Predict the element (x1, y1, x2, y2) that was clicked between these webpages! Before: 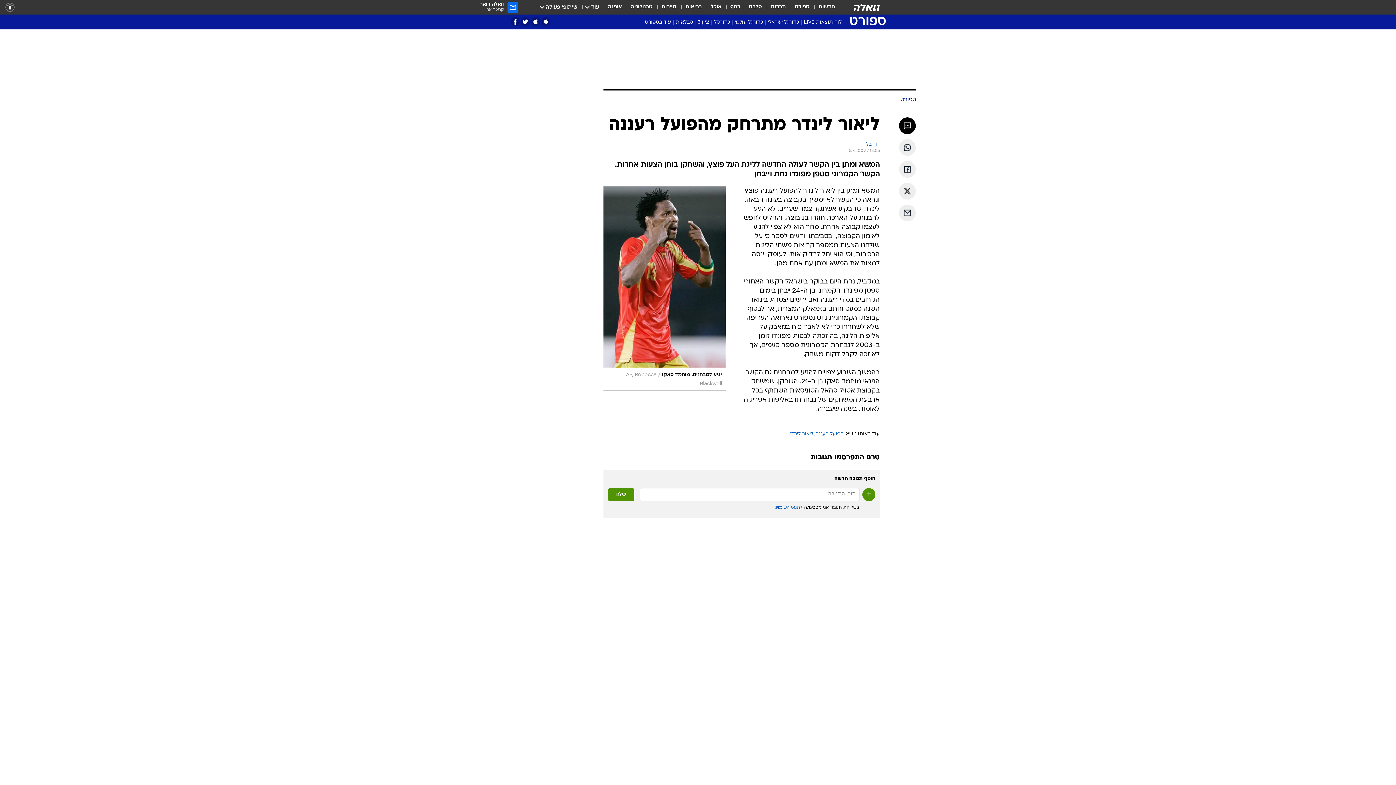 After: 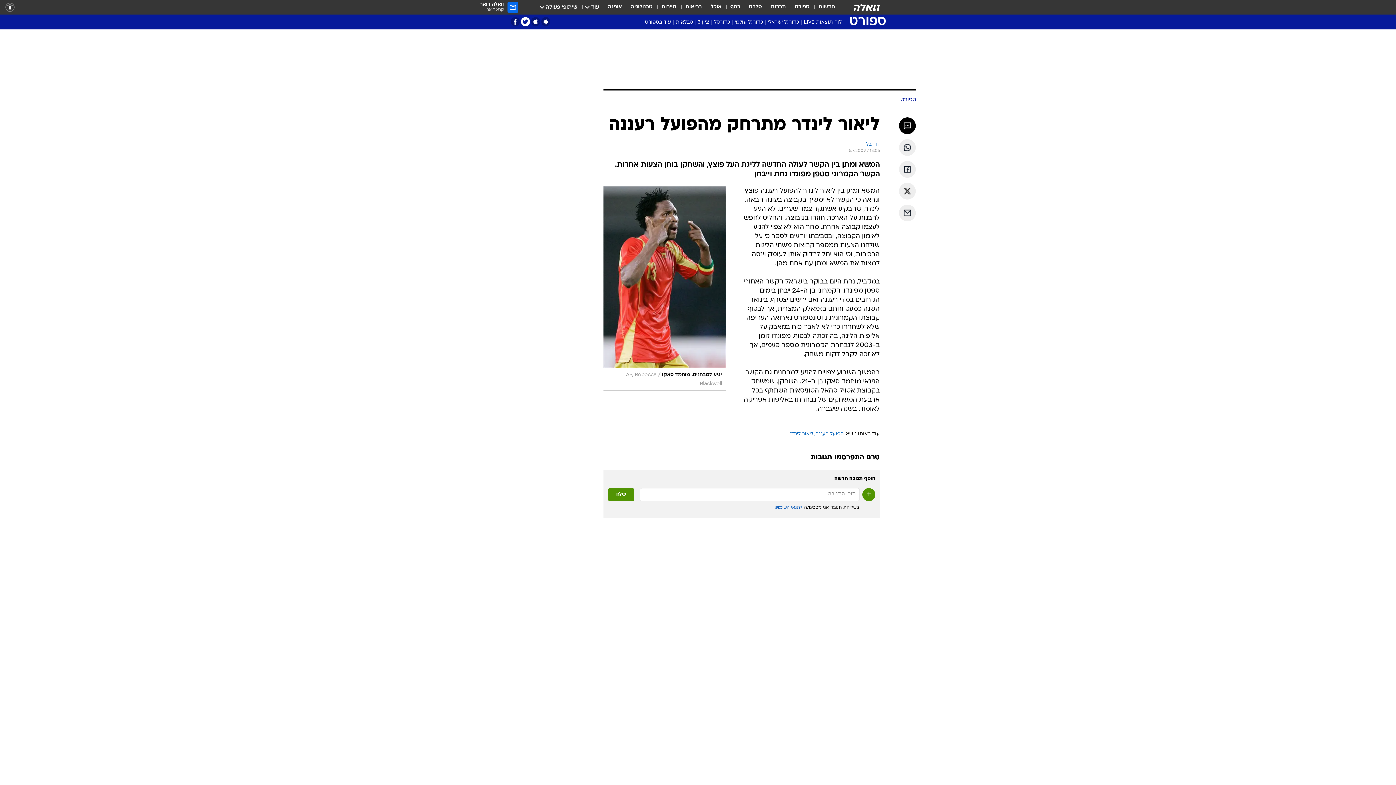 Action: bbox: (521, 17, 530, 26) label: טוויטר